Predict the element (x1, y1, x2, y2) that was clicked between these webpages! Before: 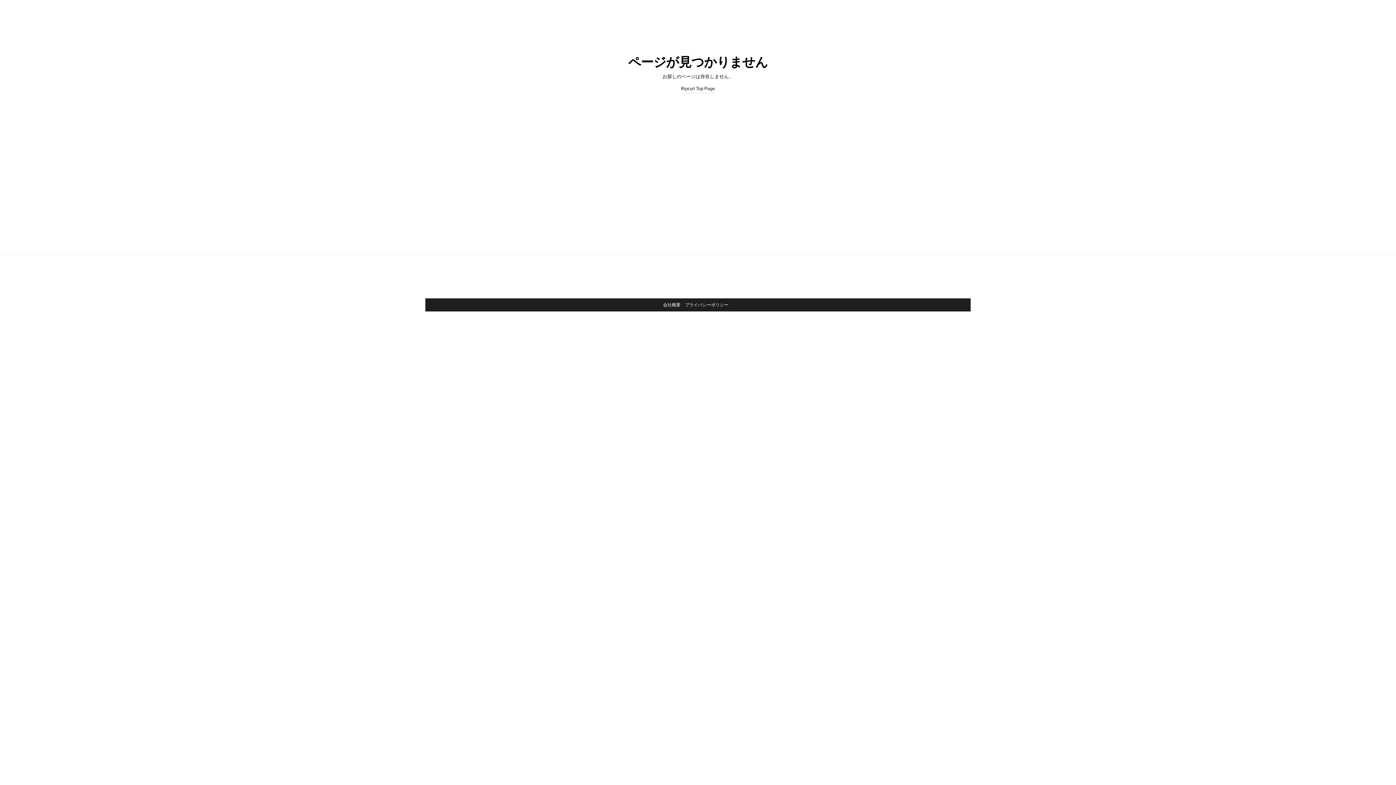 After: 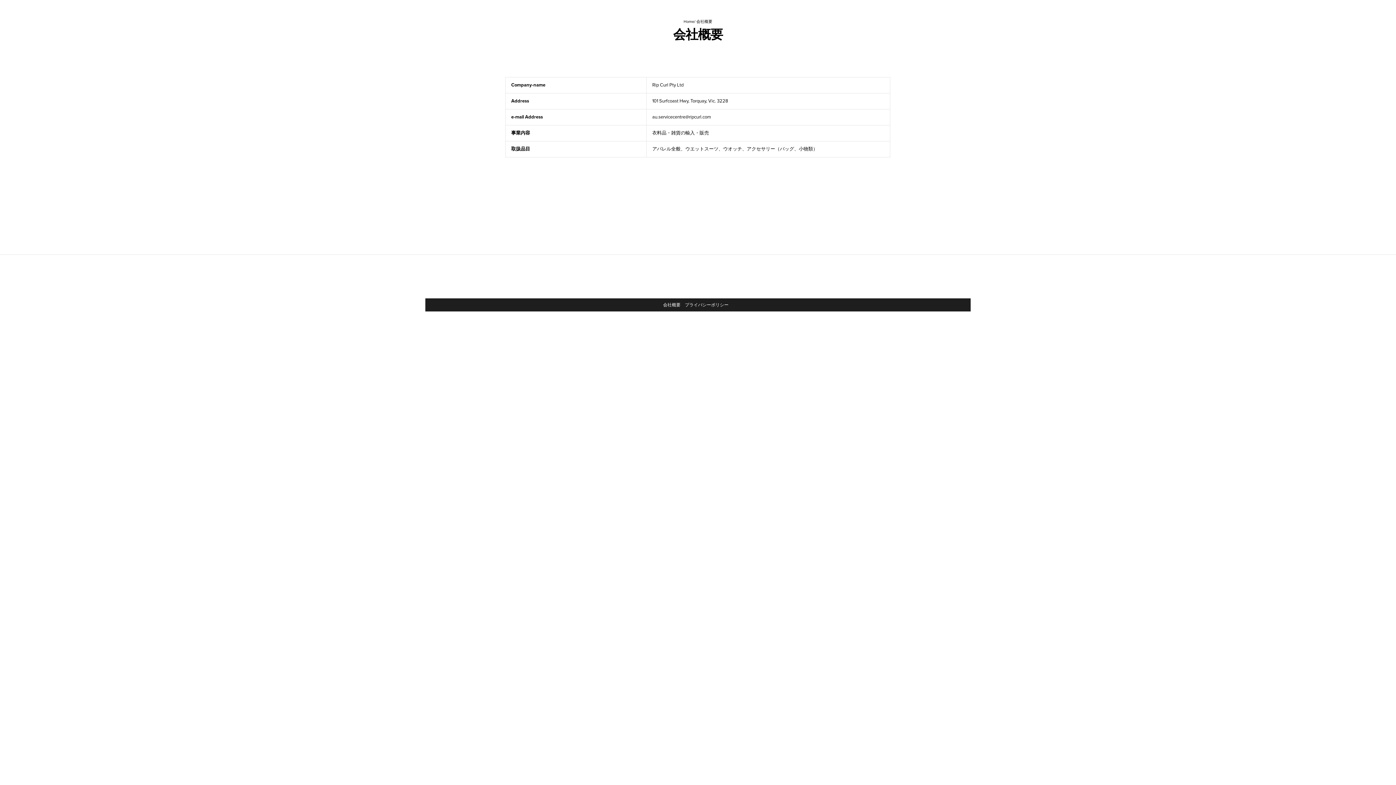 Action: bbox: (663, 302, 680, 307) label: 会社概要